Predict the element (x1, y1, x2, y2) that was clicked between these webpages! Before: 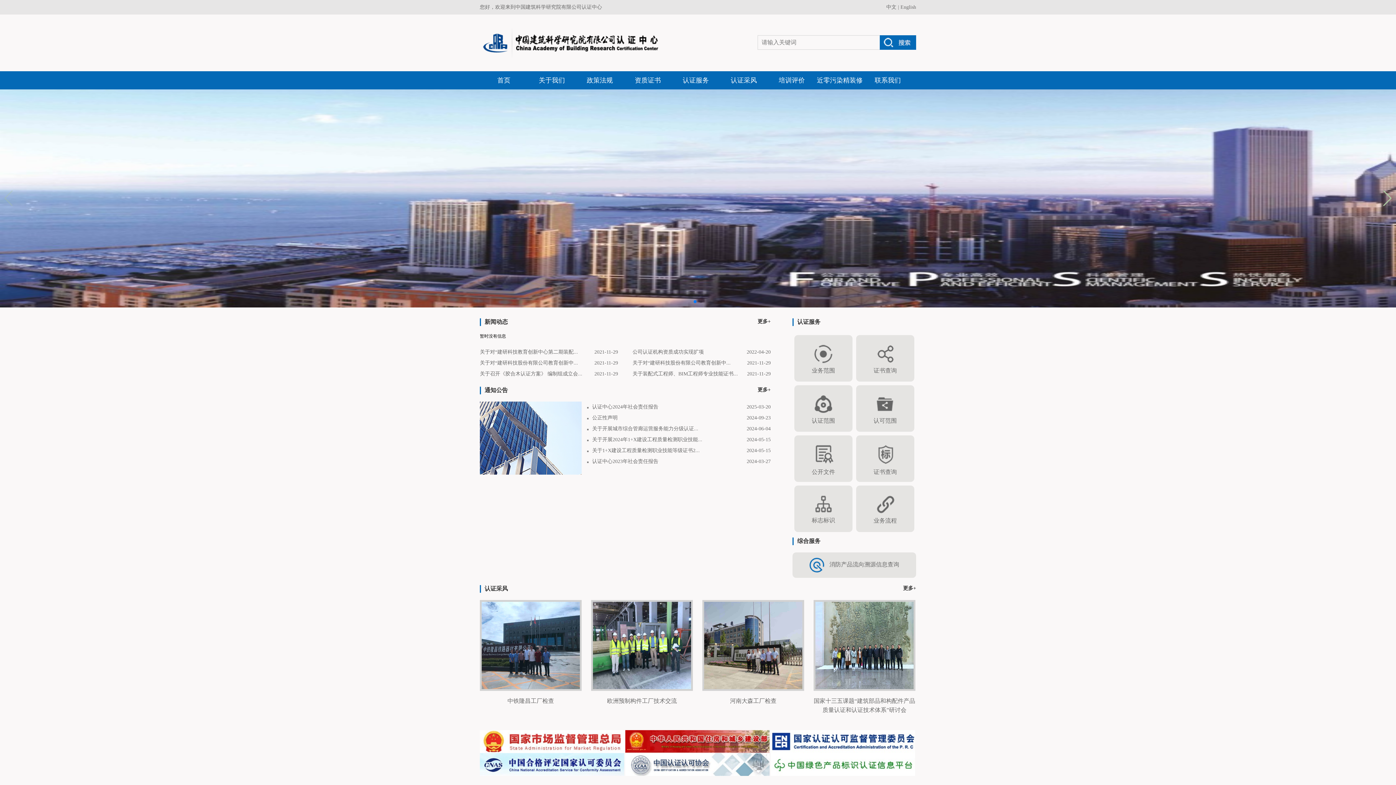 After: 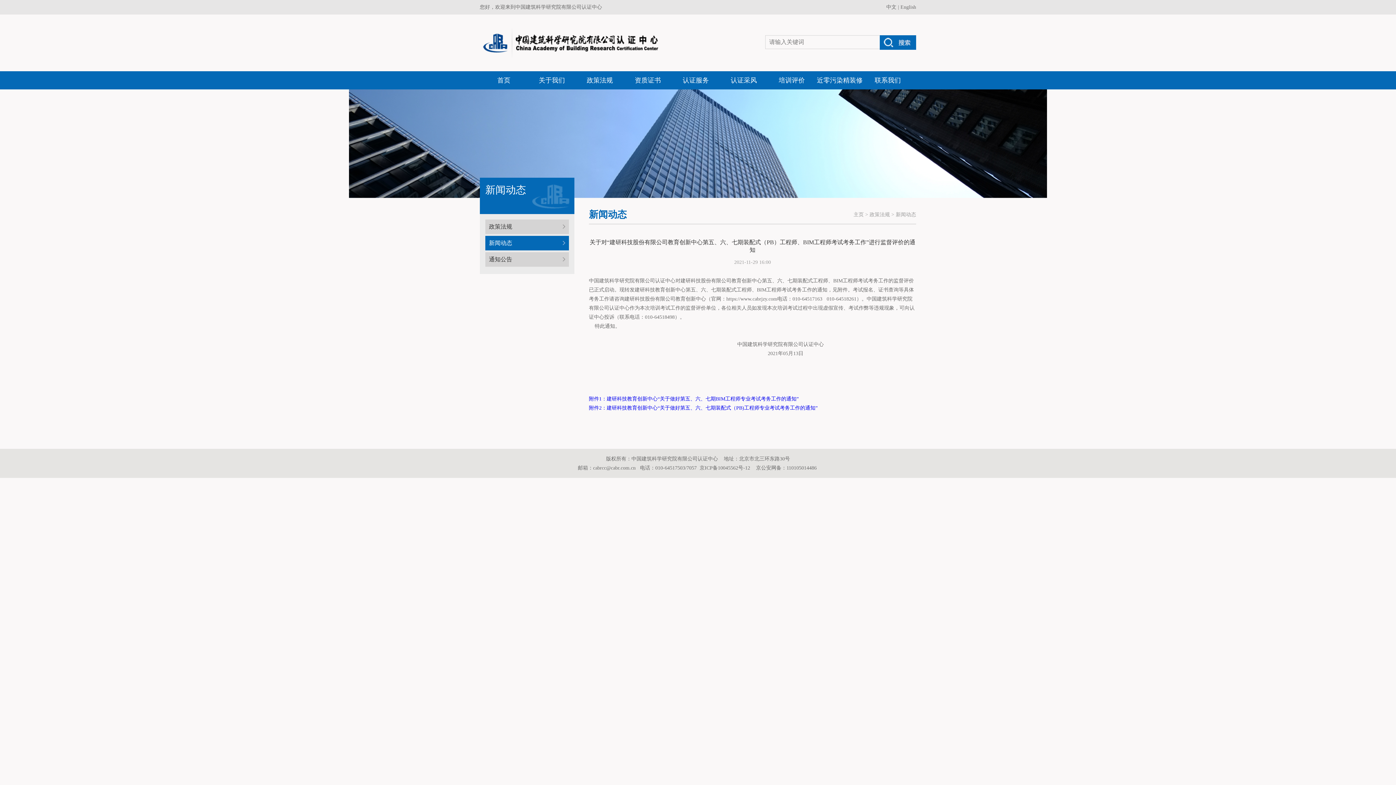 Action: bbox: (480, 360, 578, 365) label: 关于对“建研科技股份有限公司教育创新中...